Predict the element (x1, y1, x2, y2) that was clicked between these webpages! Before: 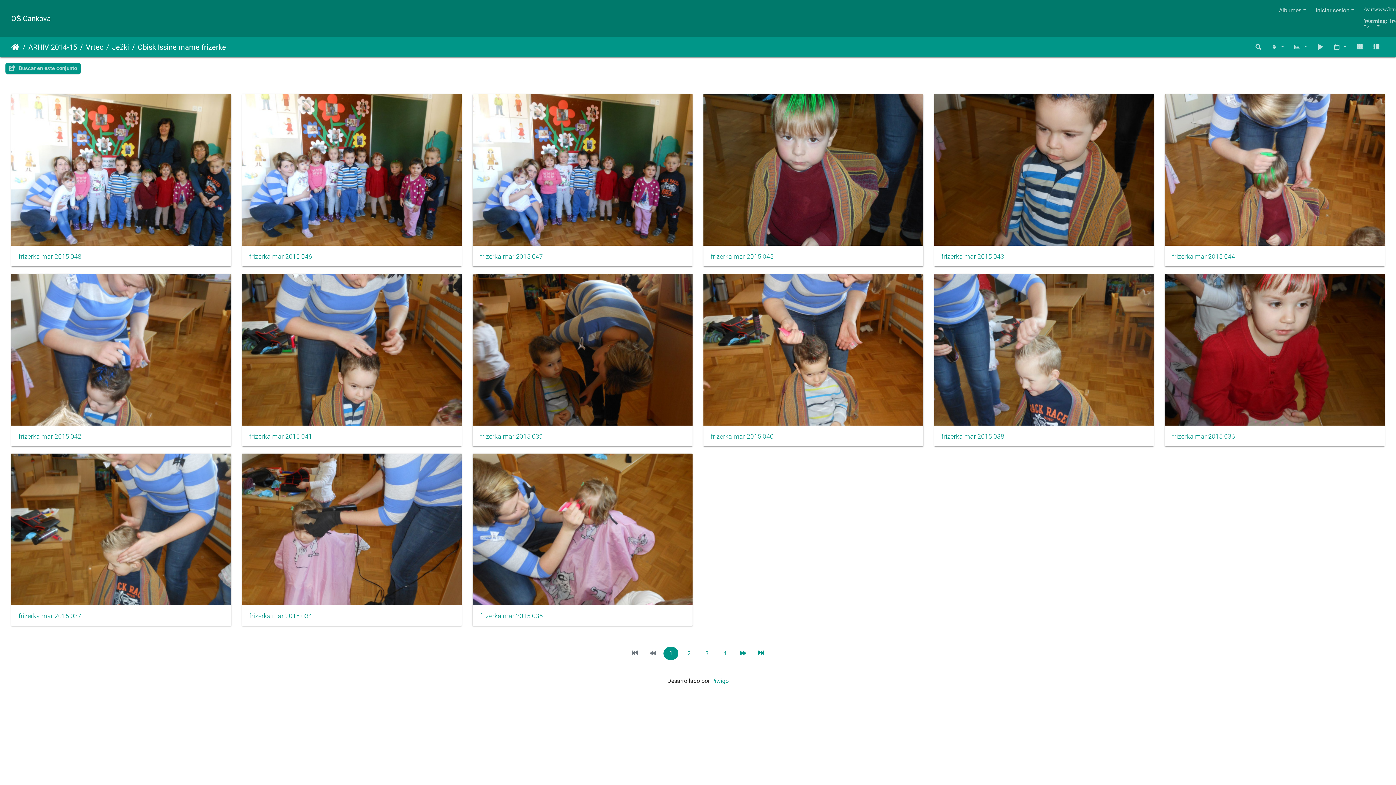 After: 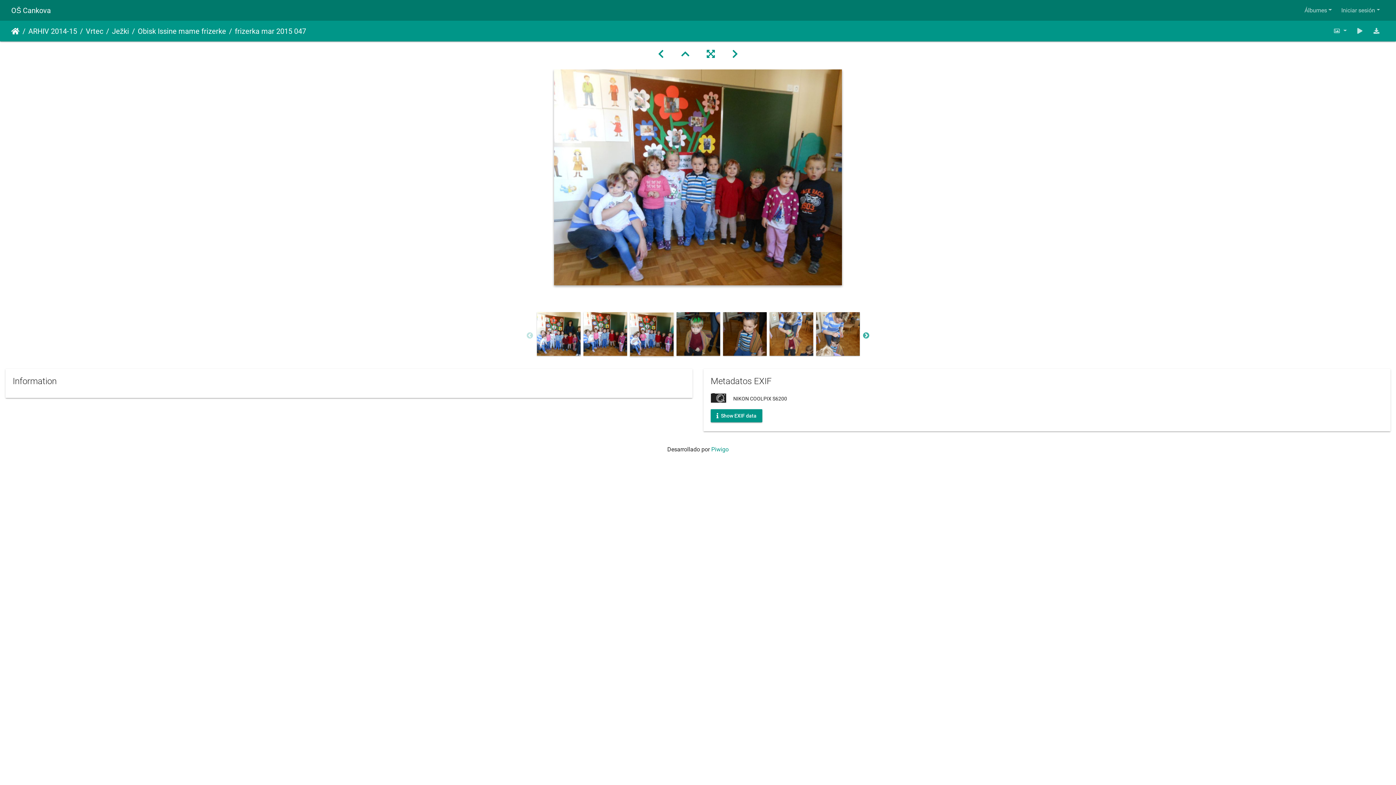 Action: bbox: (472, 166, 692, 172)